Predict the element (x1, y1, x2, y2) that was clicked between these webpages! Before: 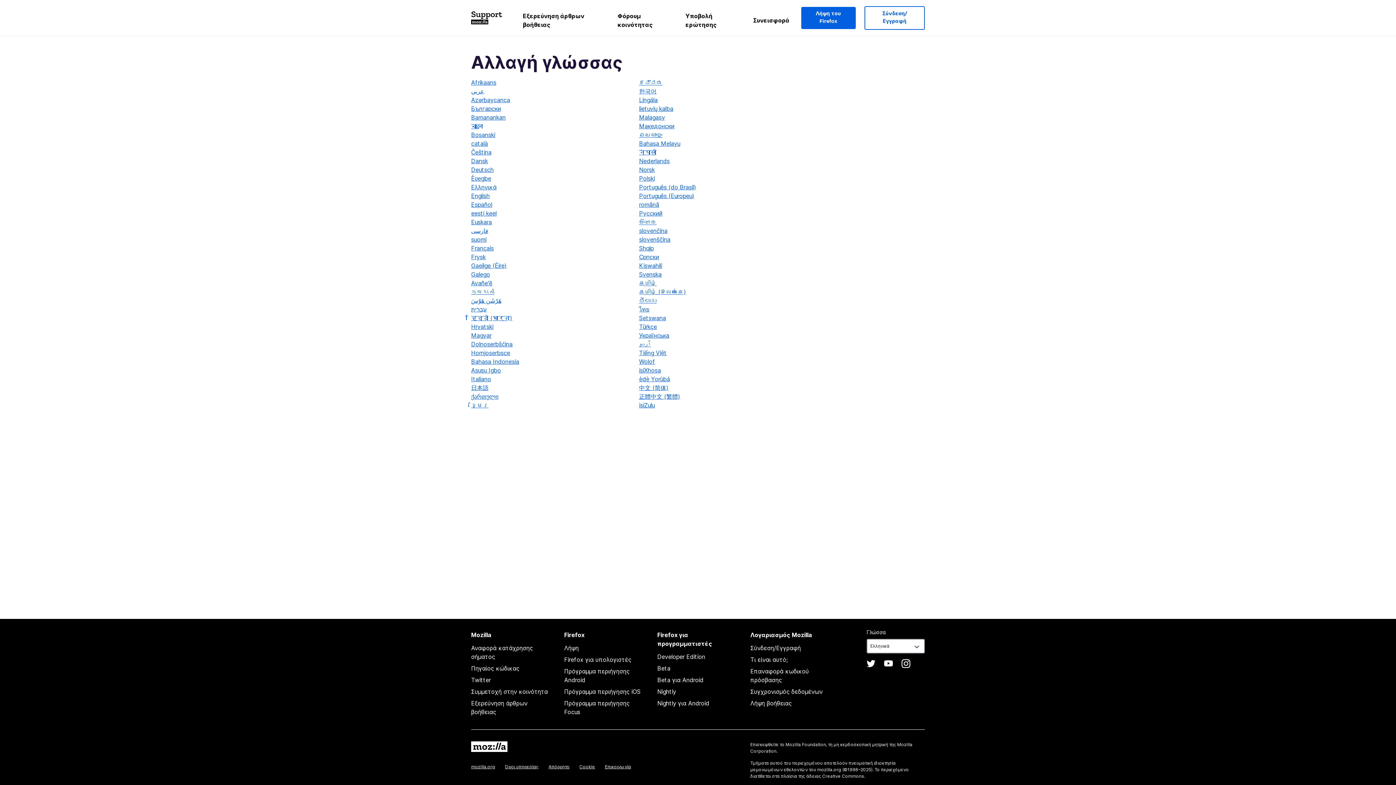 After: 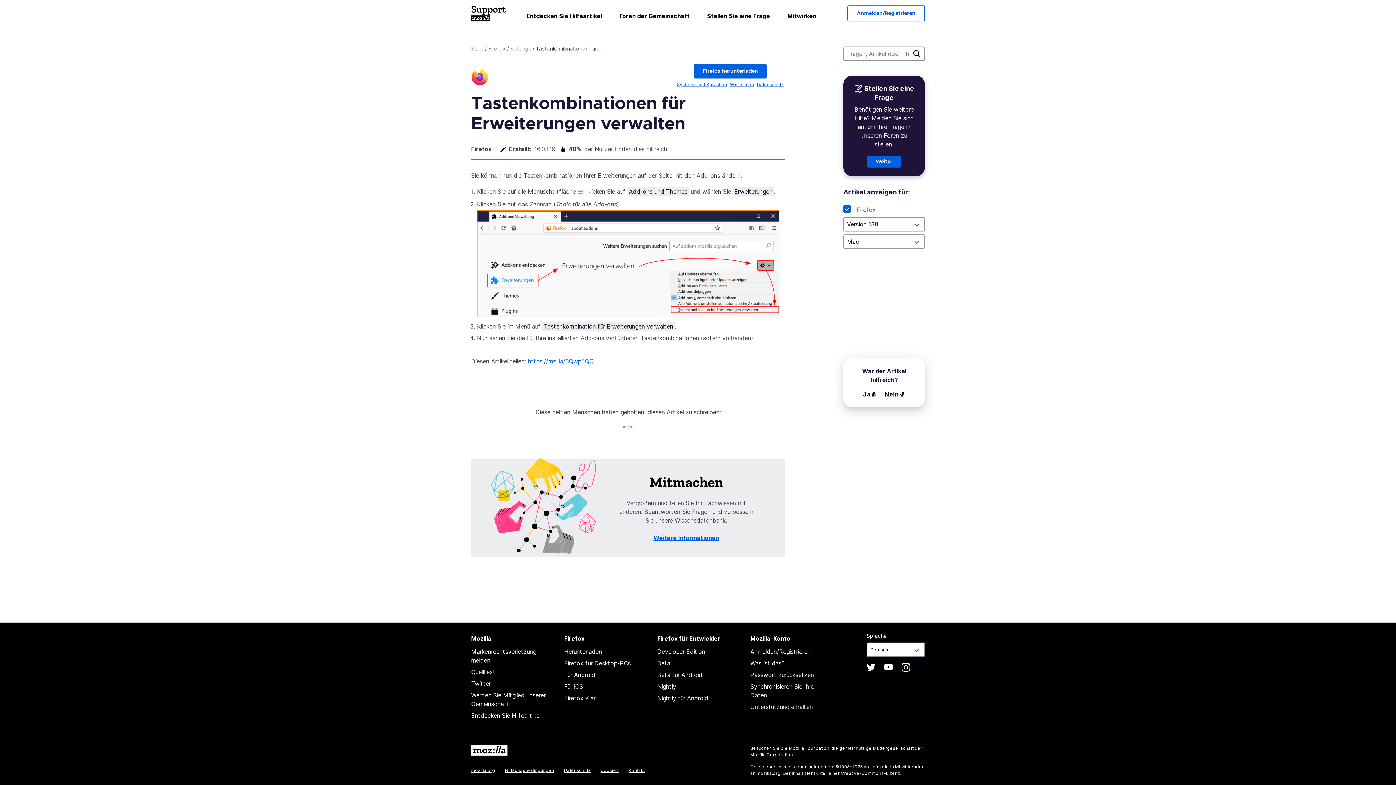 Action: bbox: (471, 166, 493, 173) label: Deutsch